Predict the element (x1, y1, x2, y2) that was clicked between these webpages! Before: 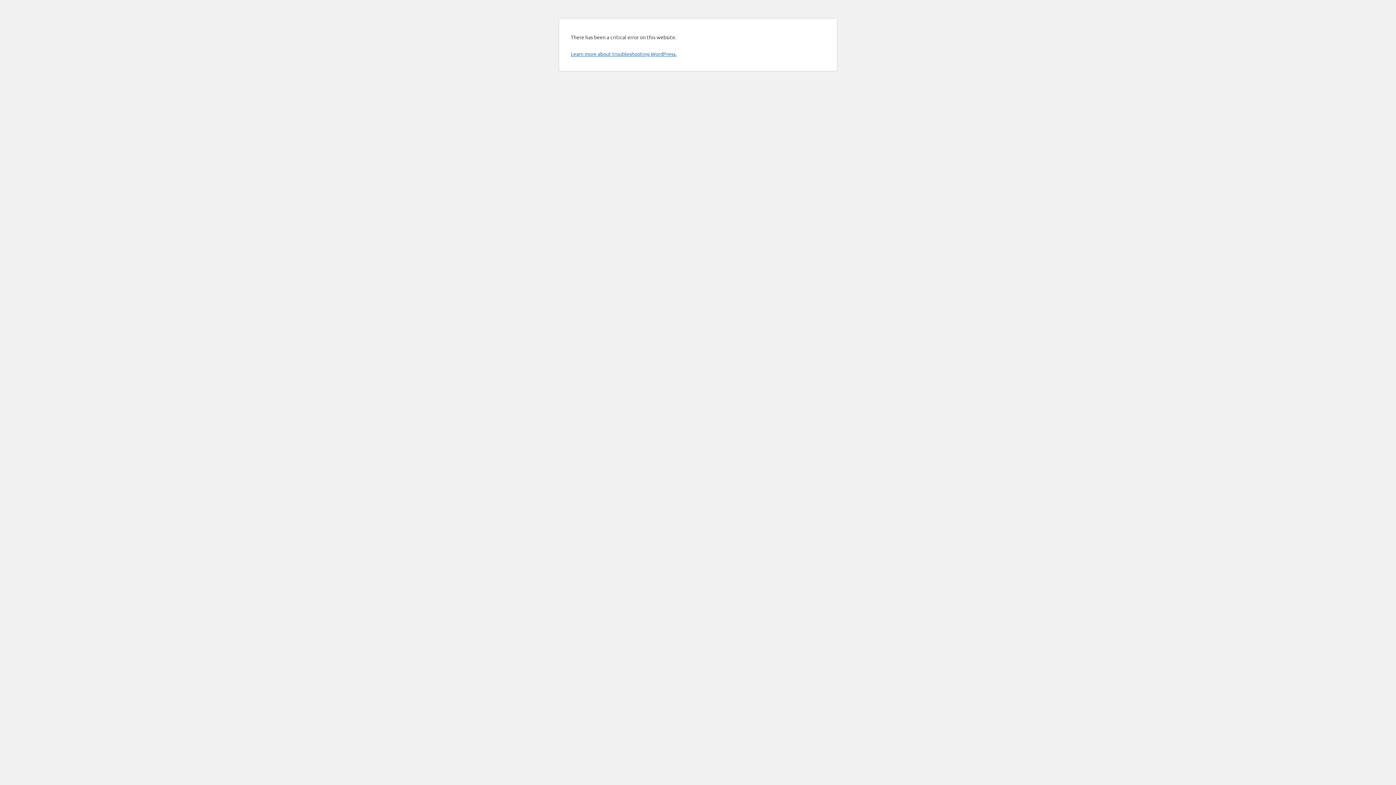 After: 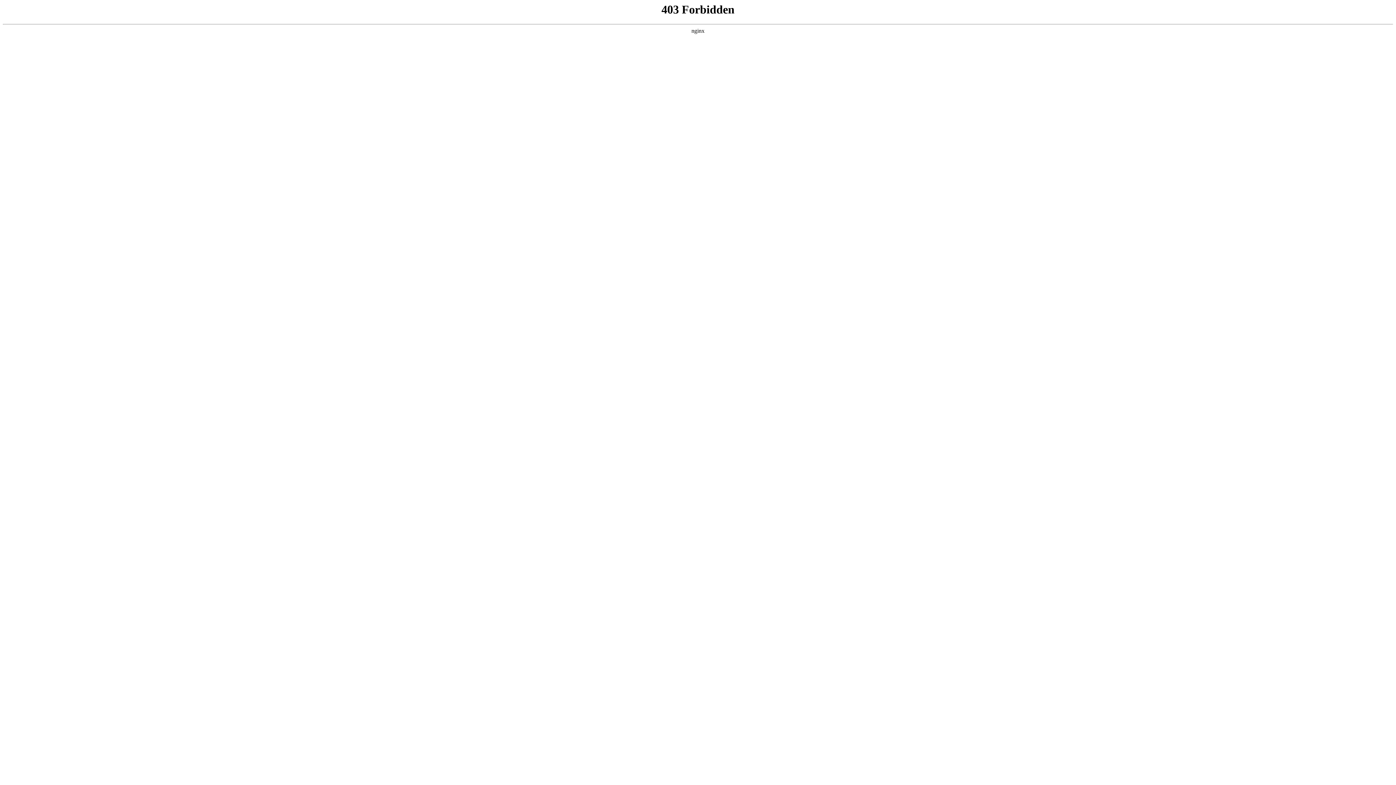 Action: bbox: (570, 50, 676, 57) label: Learn more about troubleshooting WordPress.